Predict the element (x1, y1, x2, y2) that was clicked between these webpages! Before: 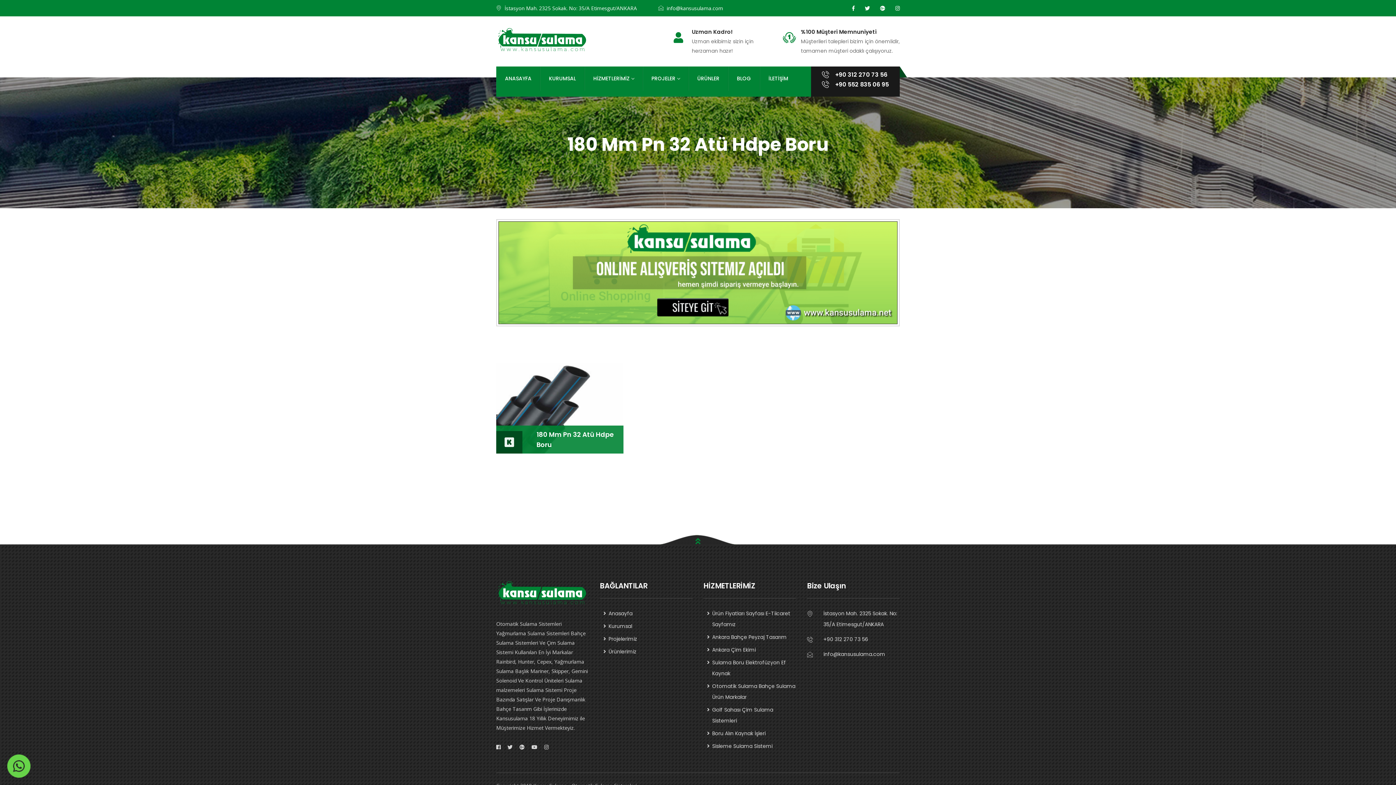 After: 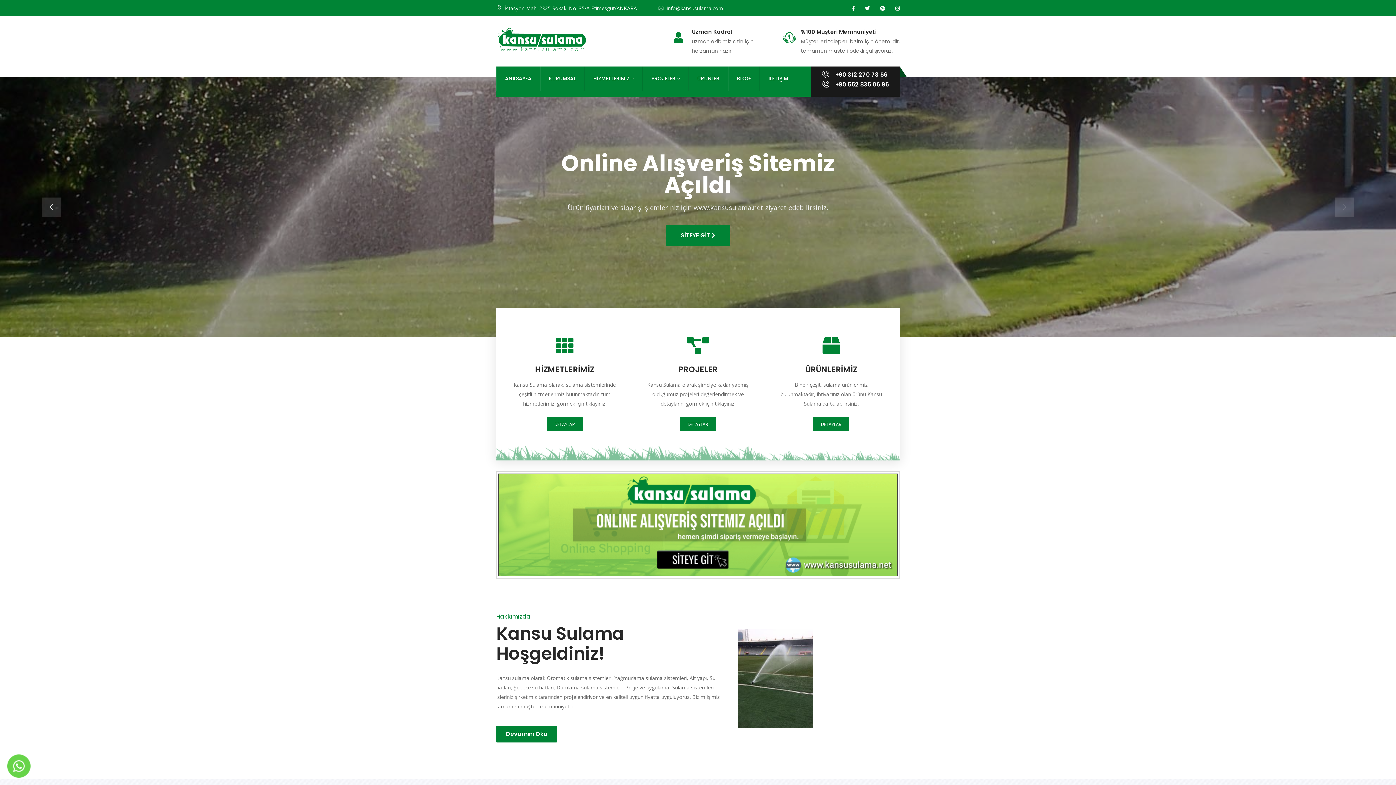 Action: label: Anasayfa bbox: (603, 608, 692, 619)